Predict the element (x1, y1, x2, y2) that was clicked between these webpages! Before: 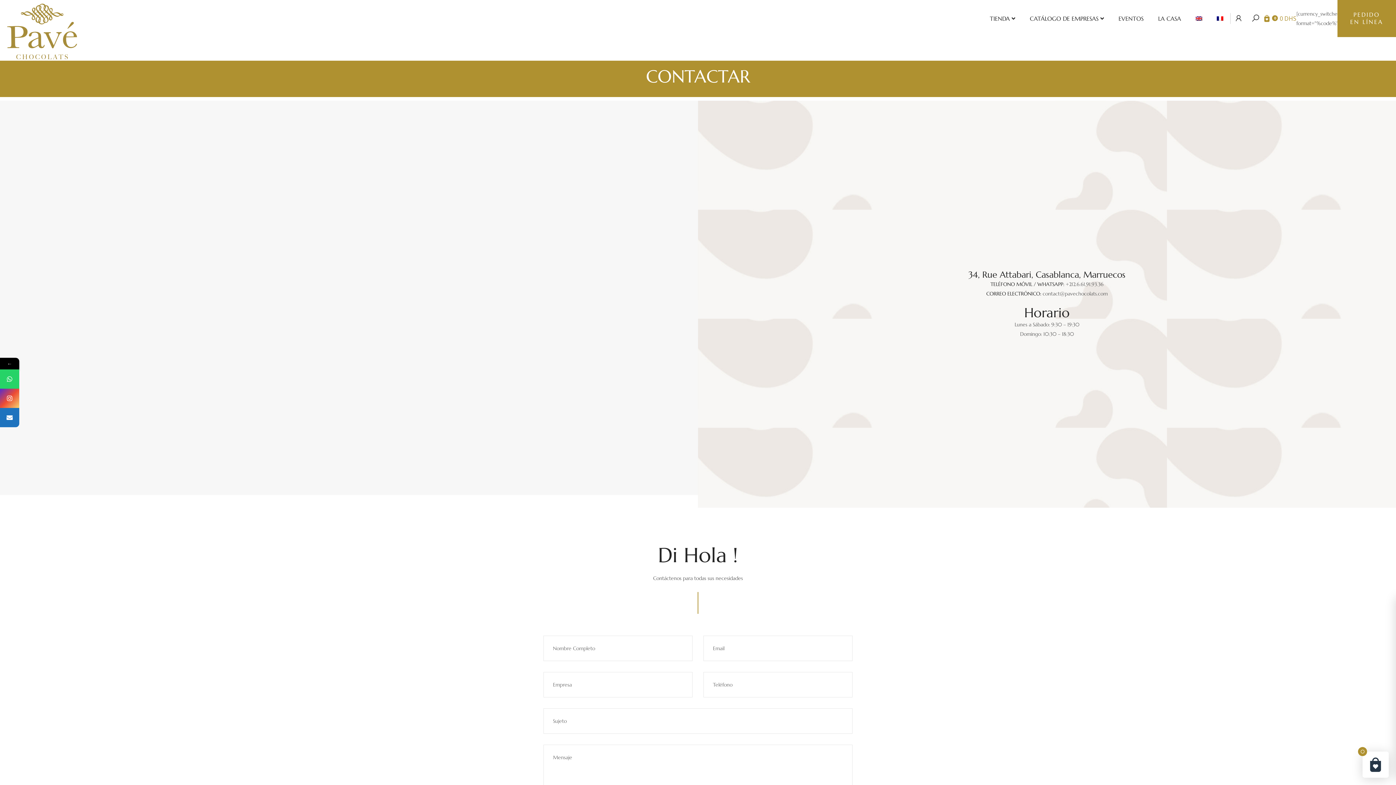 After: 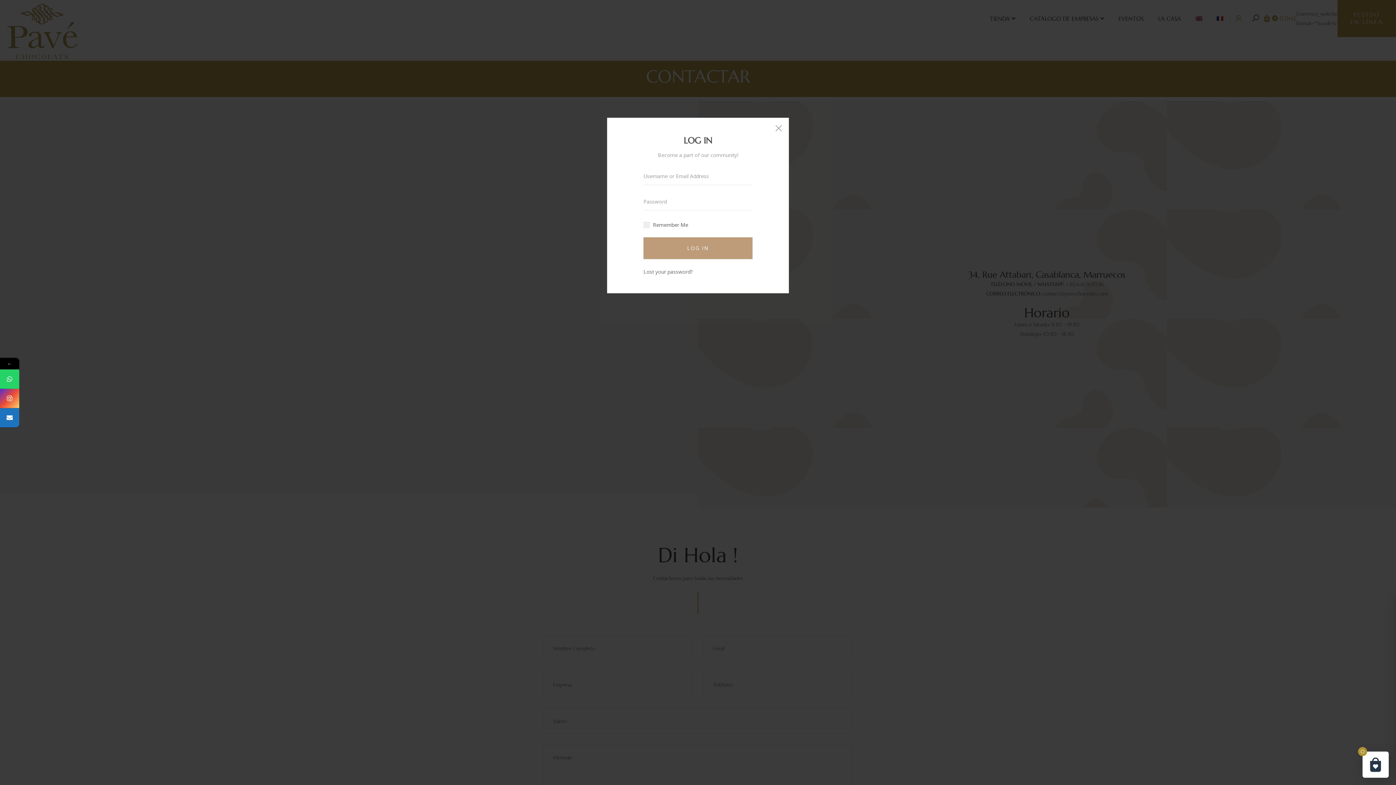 Action: bbox: (1230, 13, 1247, 24)